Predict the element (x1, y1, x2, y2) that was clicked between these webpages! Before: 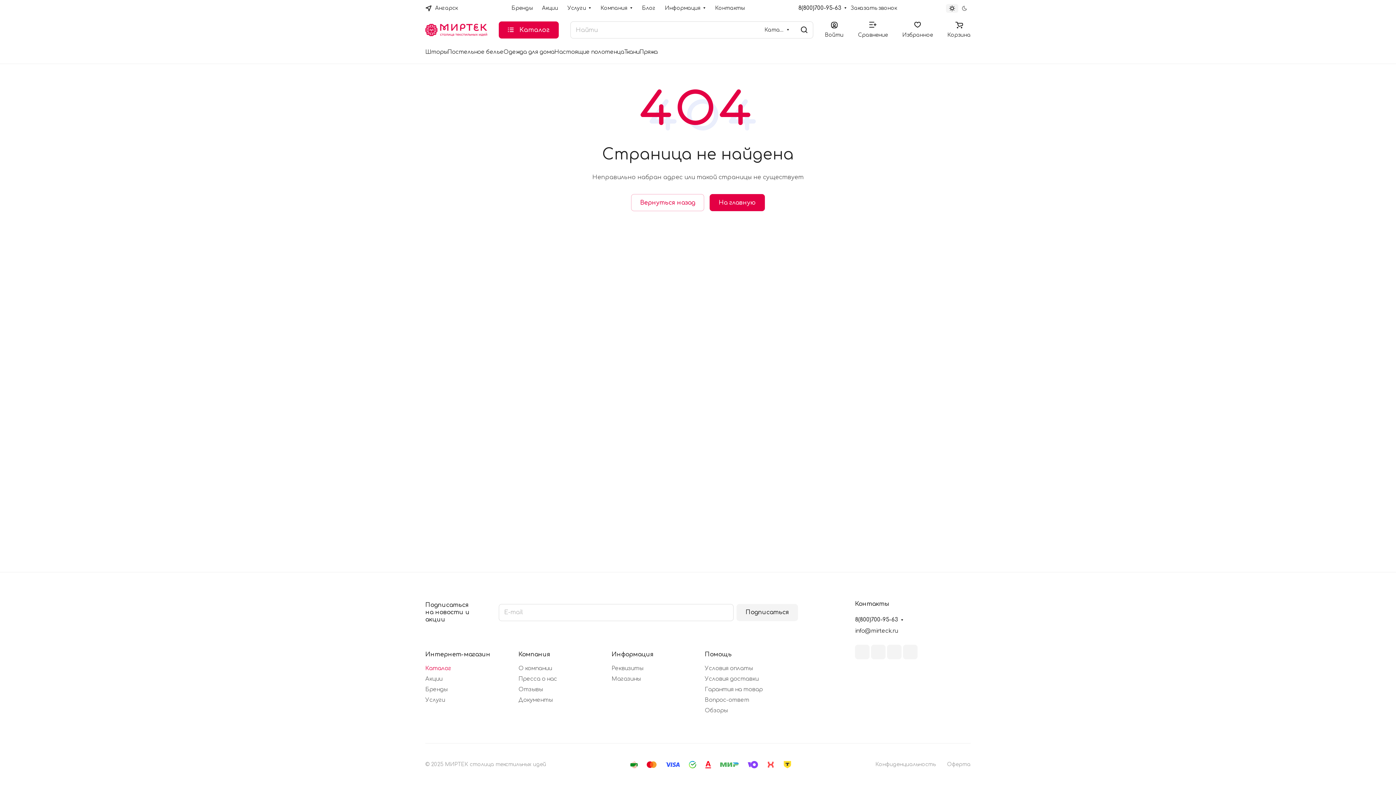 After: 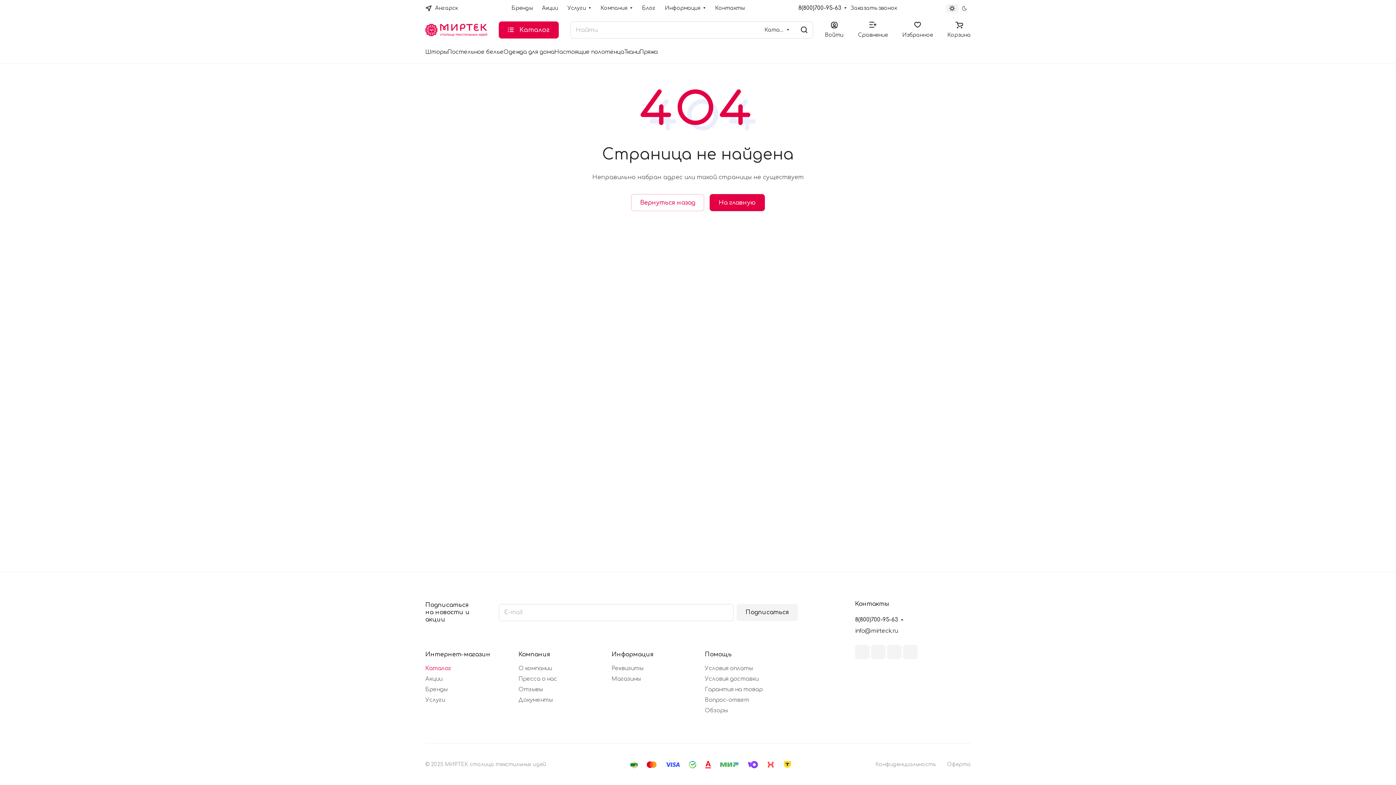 Action: bbox: (903, 645, 917, 659)